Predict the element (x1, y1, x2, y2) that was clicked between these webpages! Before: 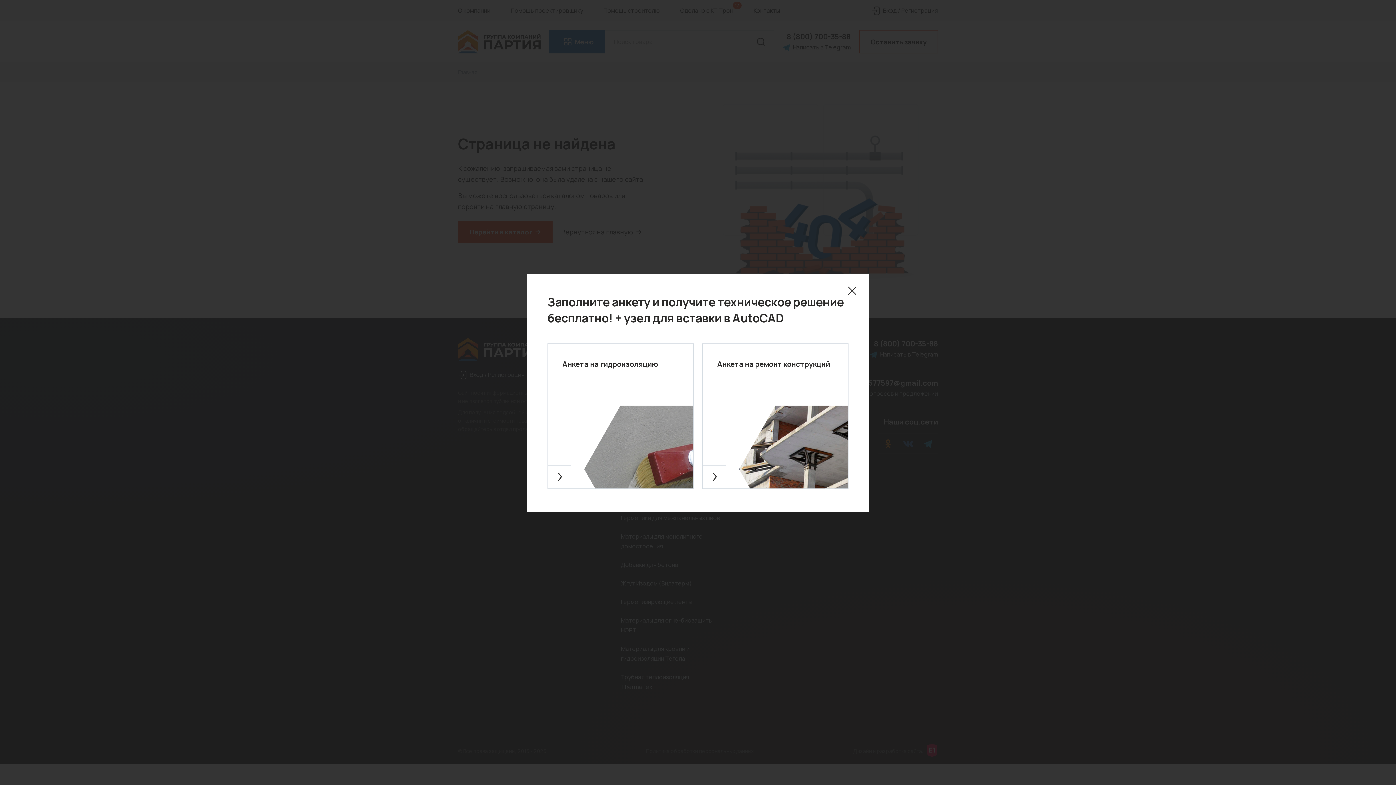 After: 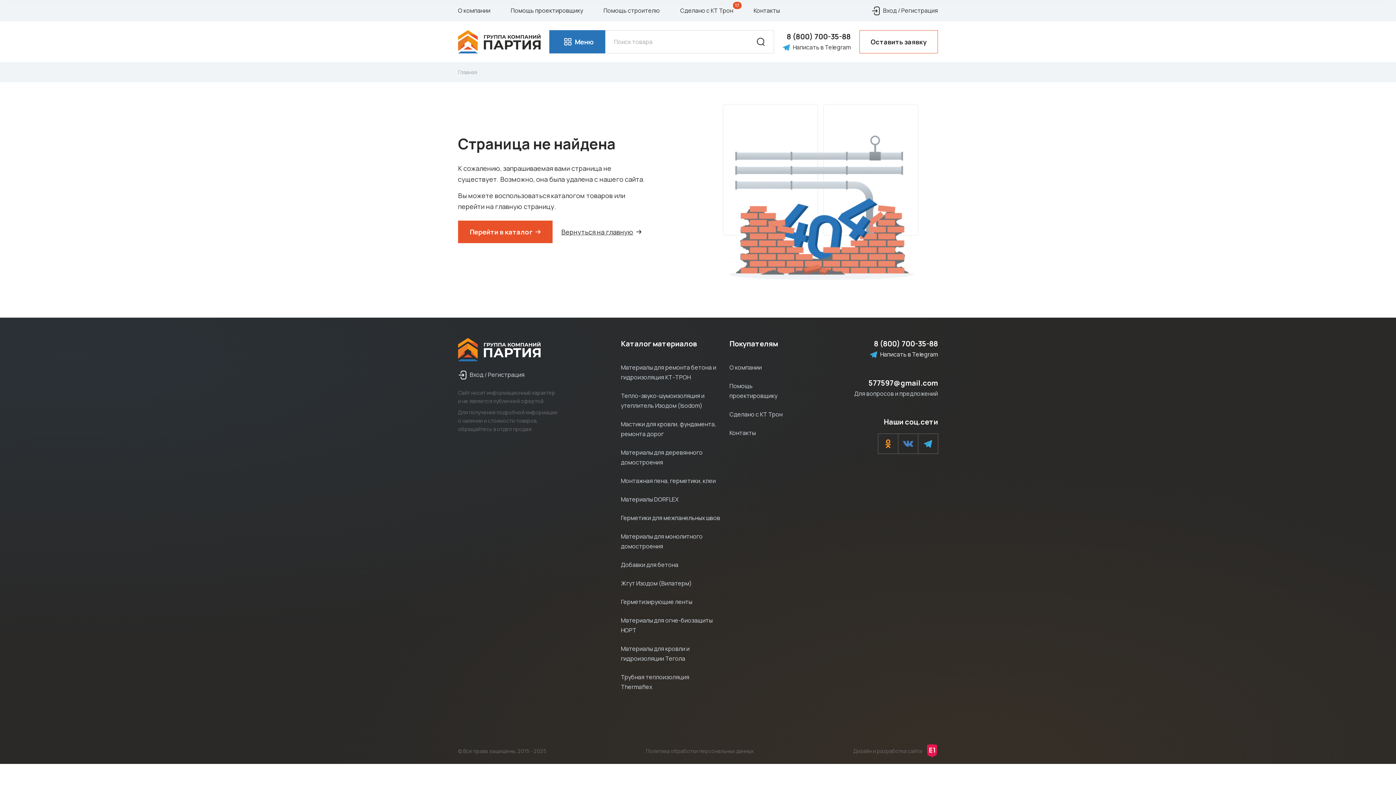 Action: bbox: (848, 286, 856, 294)